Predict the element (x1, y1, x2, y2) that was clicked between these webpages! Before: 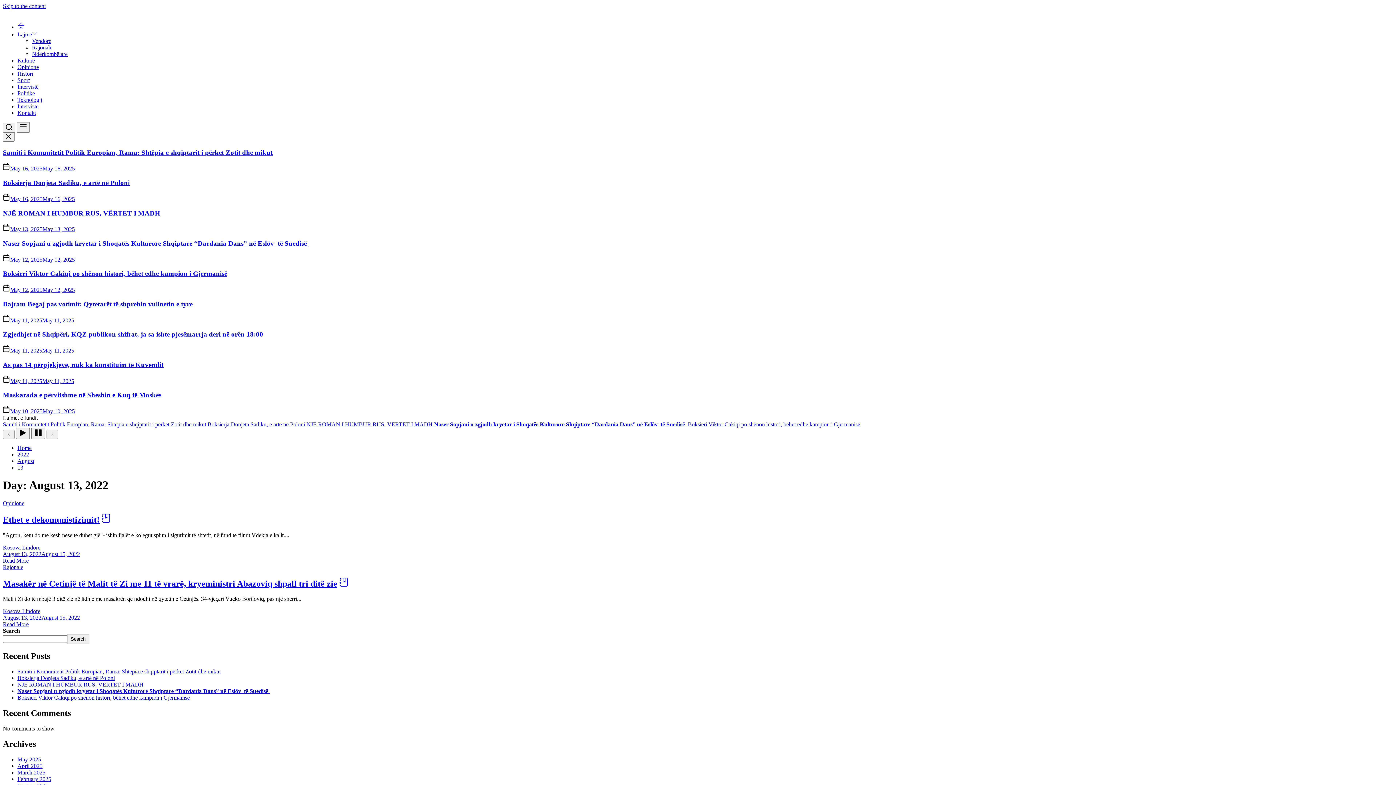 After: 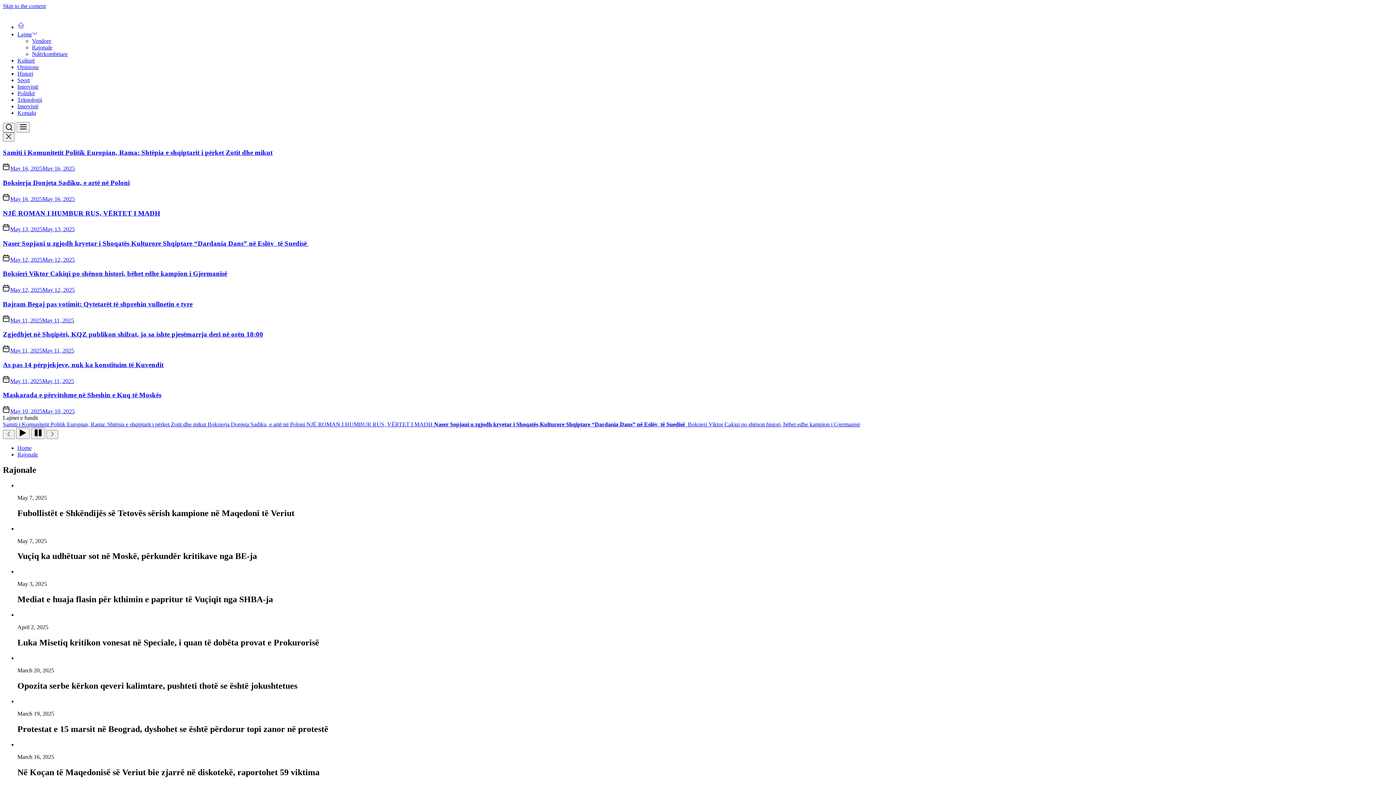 Action: bbox: (32, 44, 52, 50) label: Rajonale